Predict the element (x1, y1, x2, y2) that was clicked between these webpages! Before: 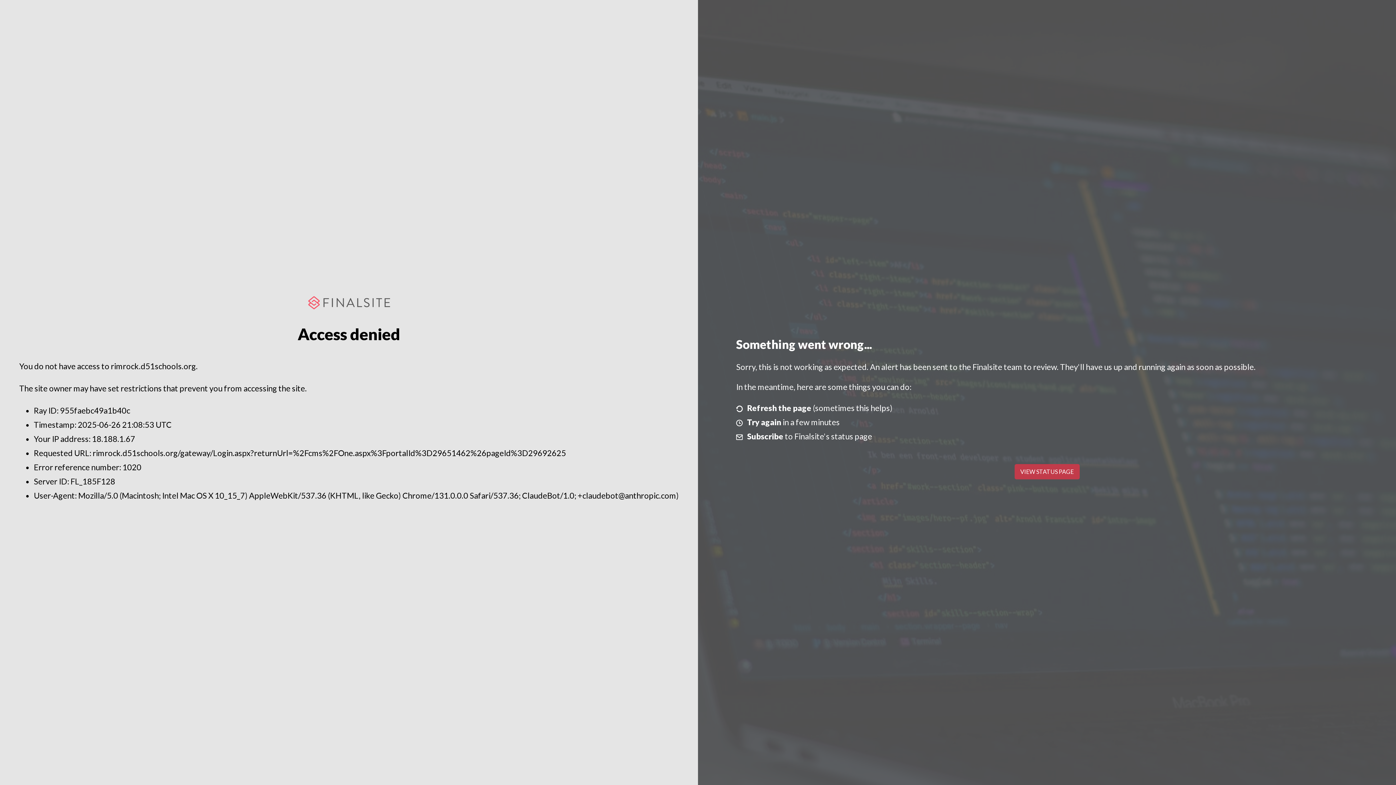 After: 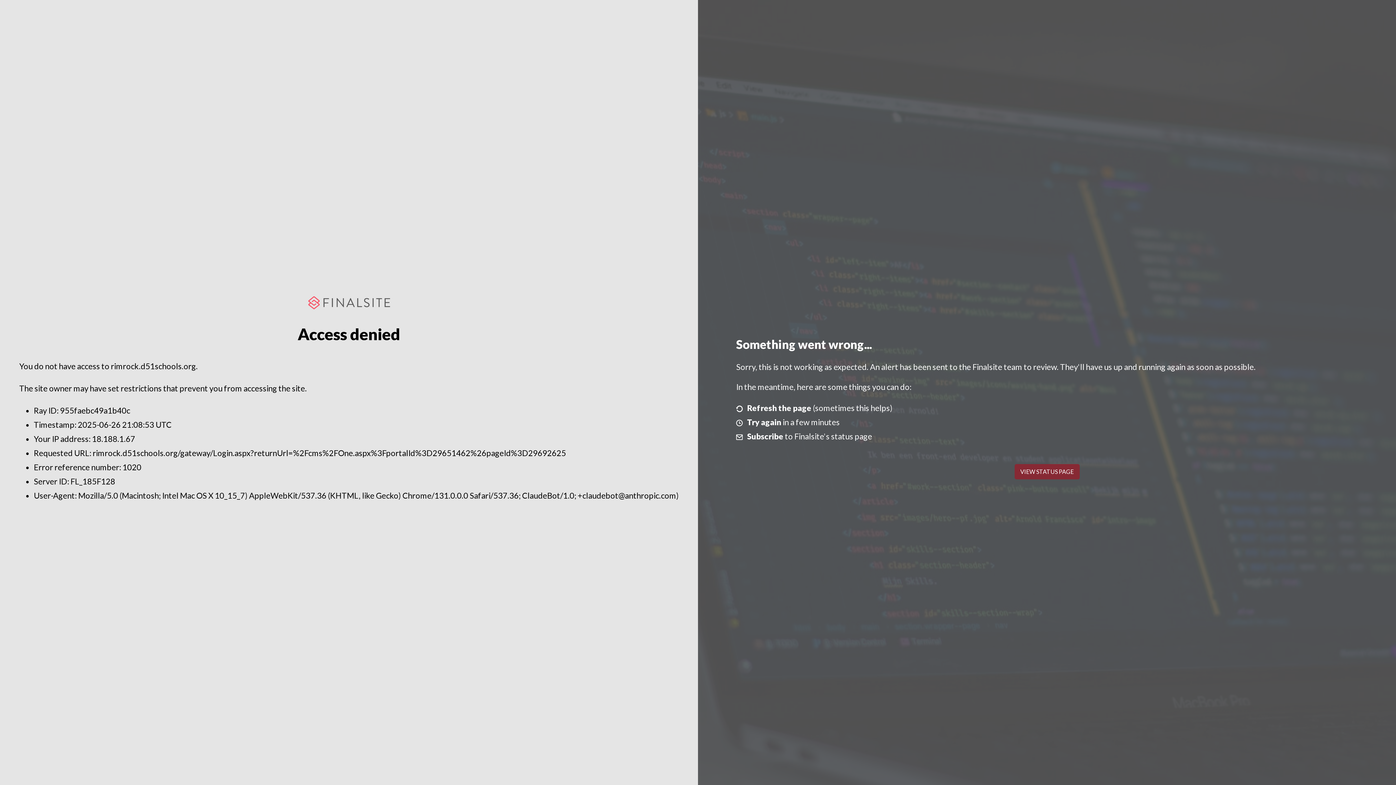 Action: label: VIEW STATUS PAGE bbox: (1014, 464, 1079, 479)